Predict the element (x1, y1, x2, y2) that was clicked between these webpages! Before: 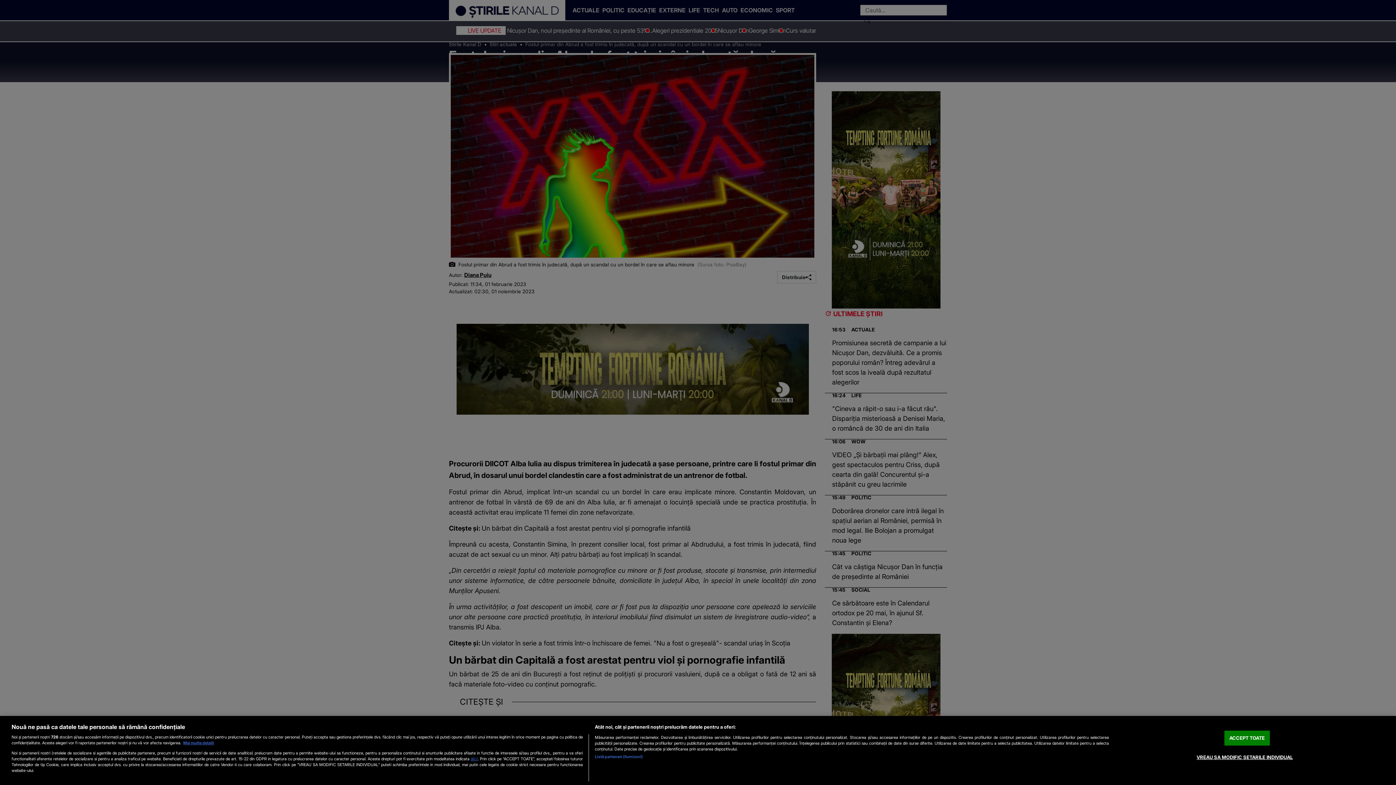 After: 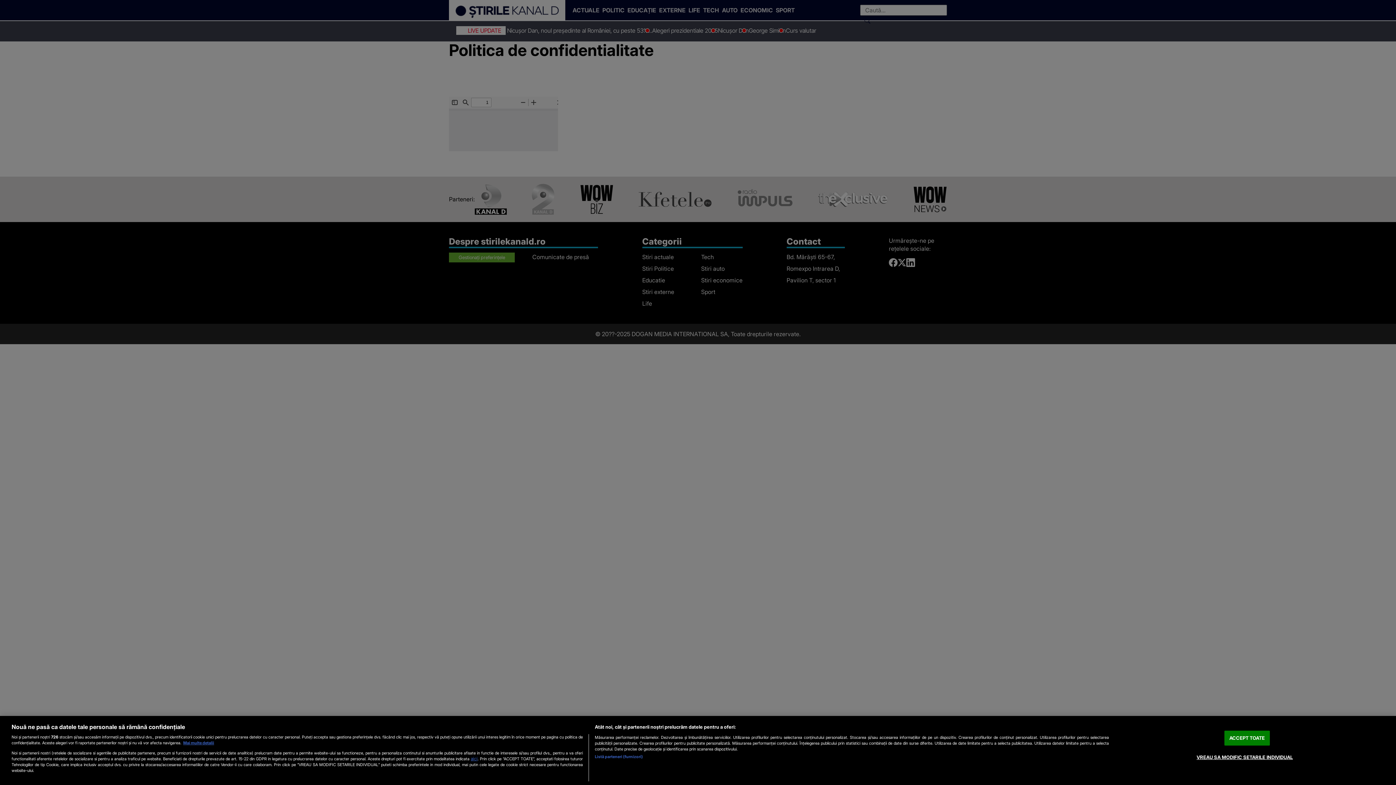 Action: bbox: (470, 756, 477, 761) label: aici